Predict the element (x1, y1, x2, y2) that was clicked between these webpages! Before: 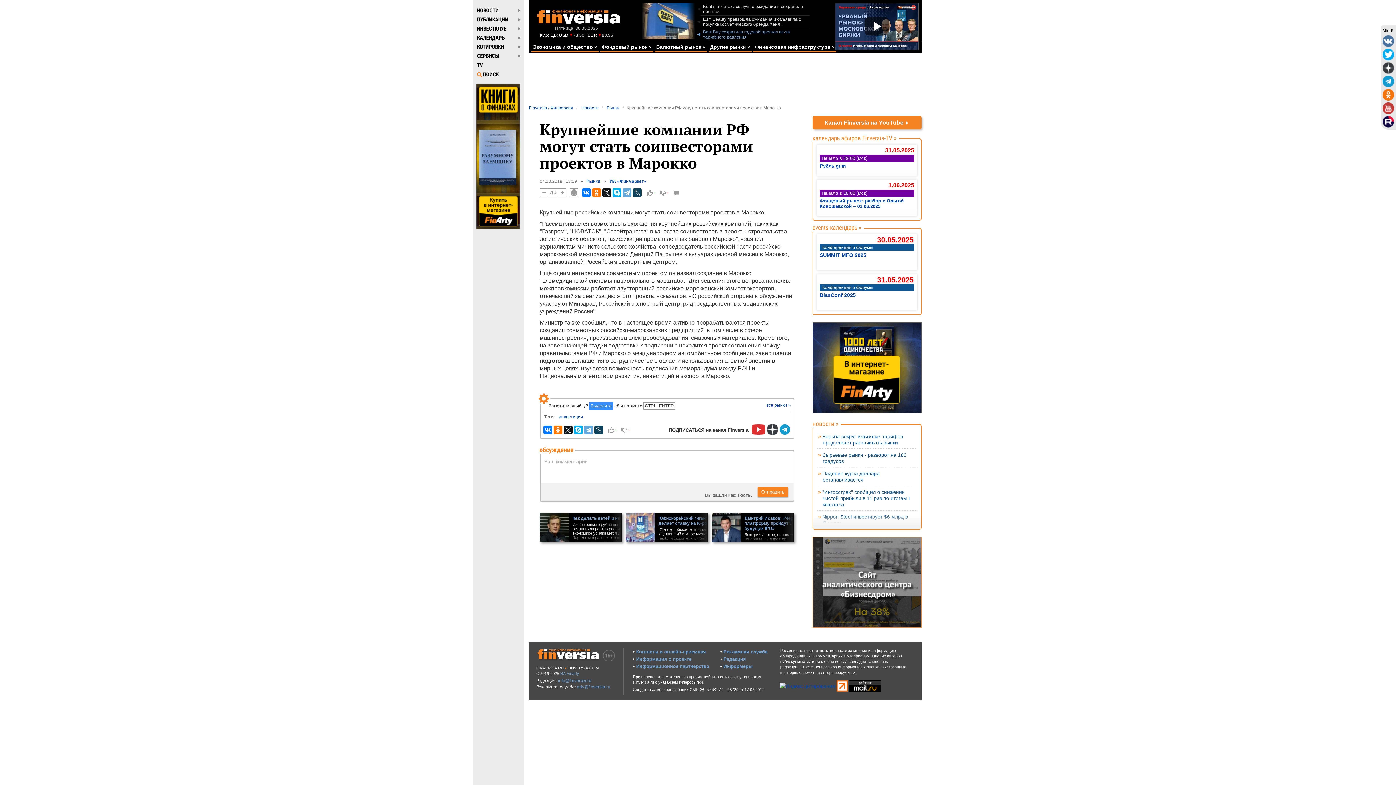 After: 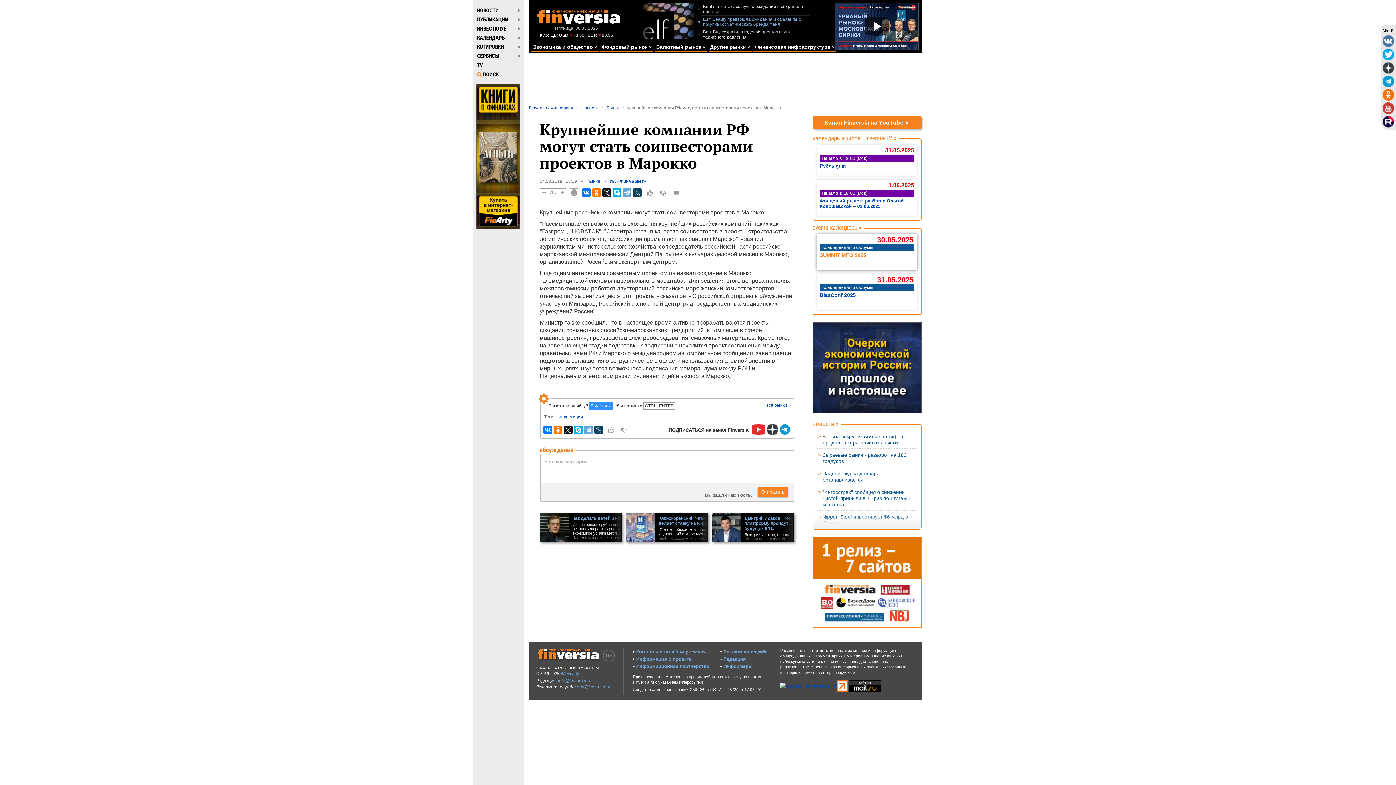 Action: label: 30.05.2025
Конференции и форумы
SUMMIT MFO 2025 bbox: (820, 236, 914, 258)